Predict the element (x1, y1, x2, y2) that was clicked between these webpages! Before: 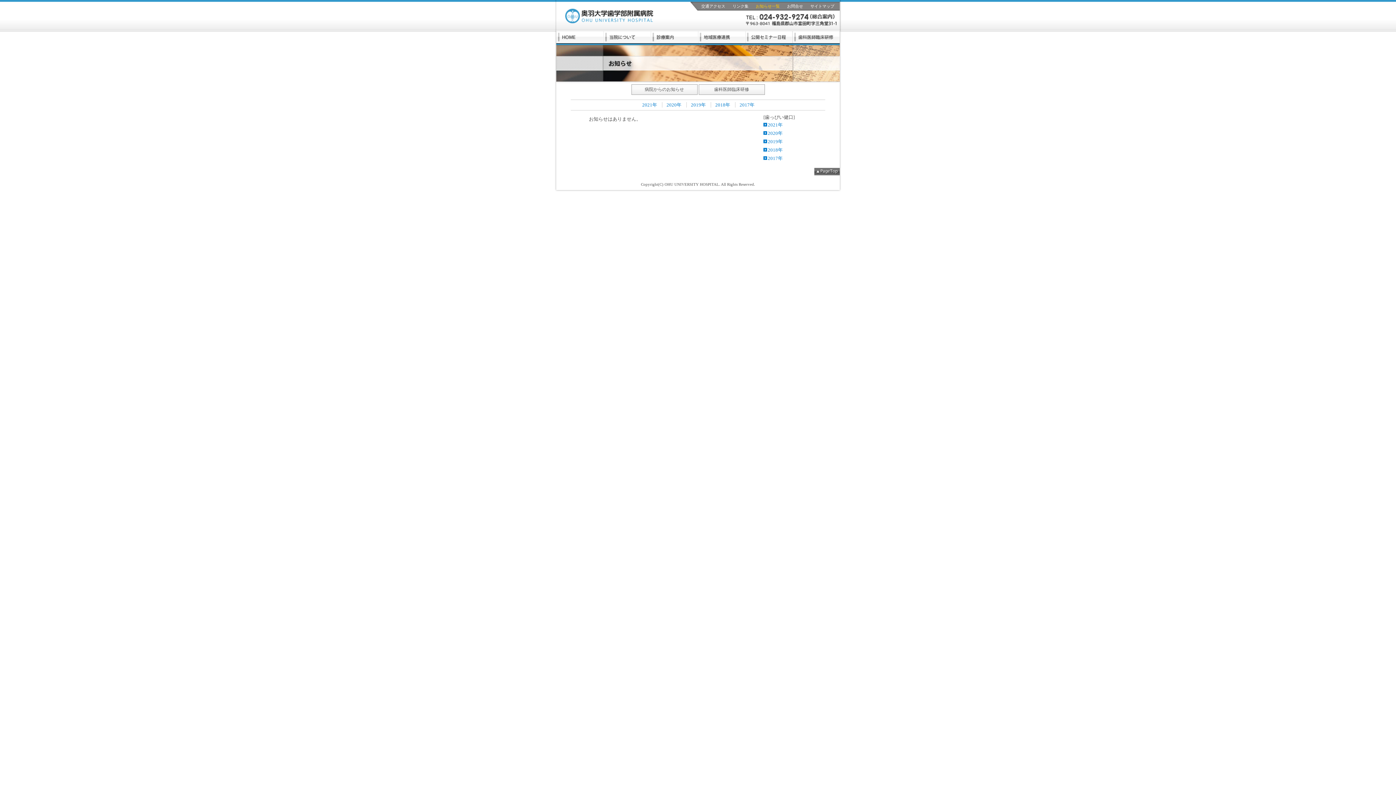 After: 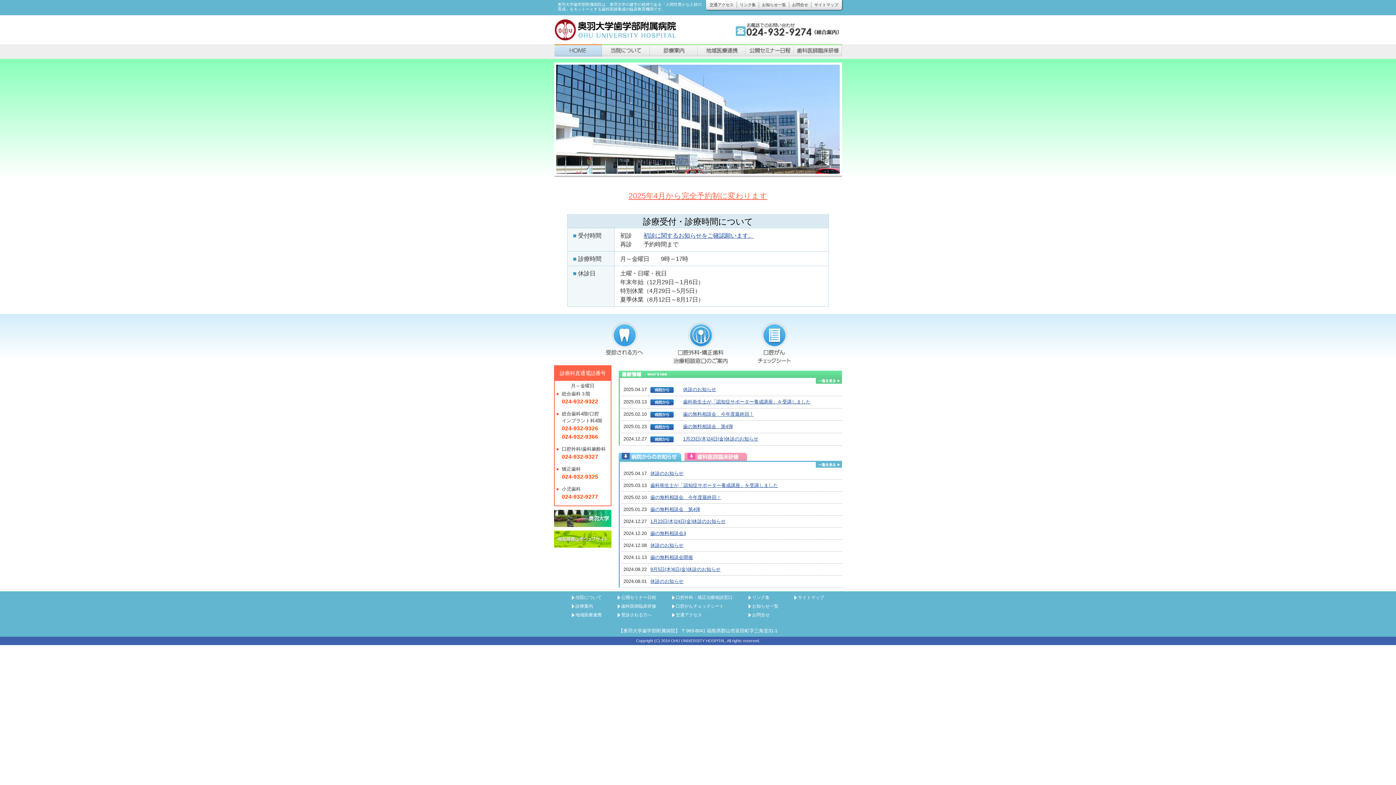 Action: bbox: (556, 37, 603, 42)